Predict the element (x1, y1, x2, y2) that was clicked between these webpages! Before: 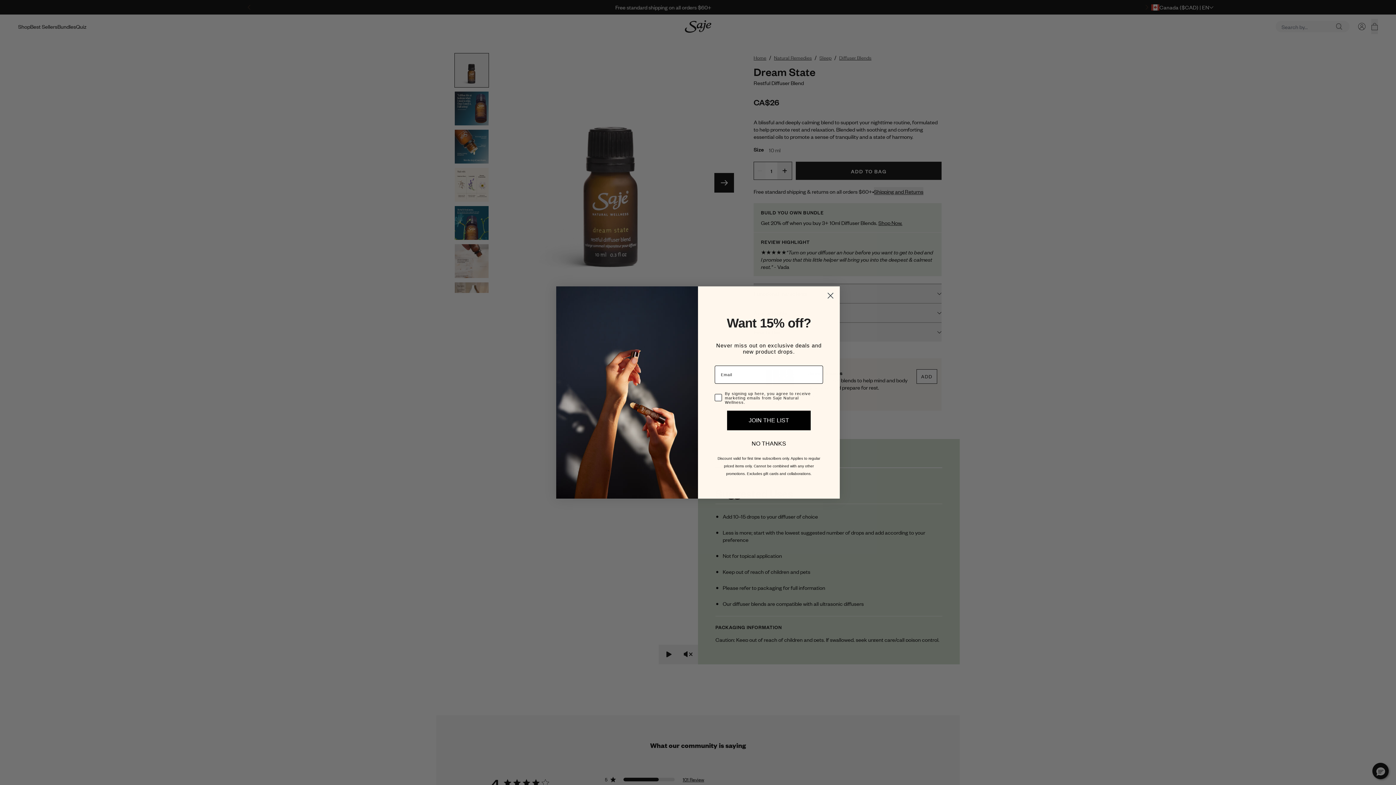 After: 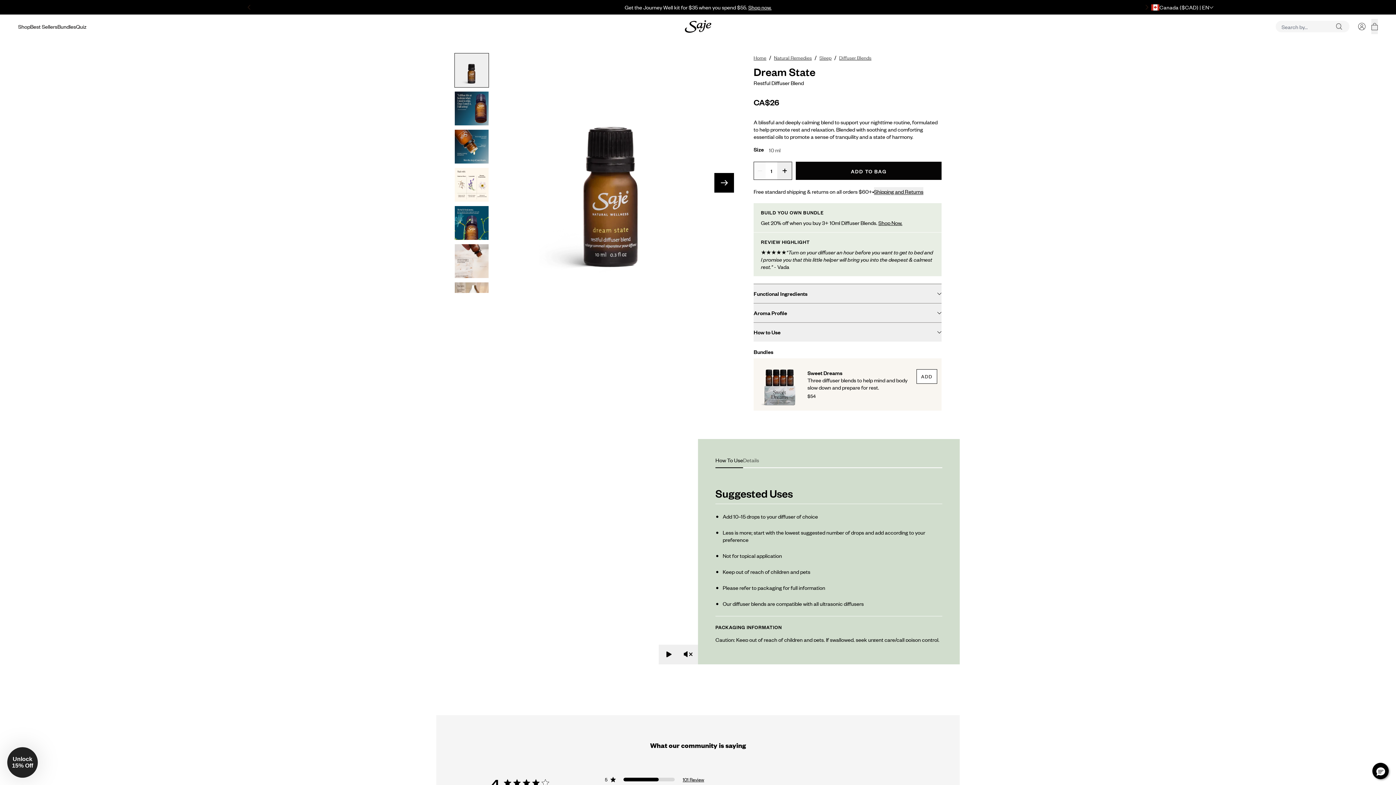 Action: bbox: (824, 289, 837, 302) label: Close dialog